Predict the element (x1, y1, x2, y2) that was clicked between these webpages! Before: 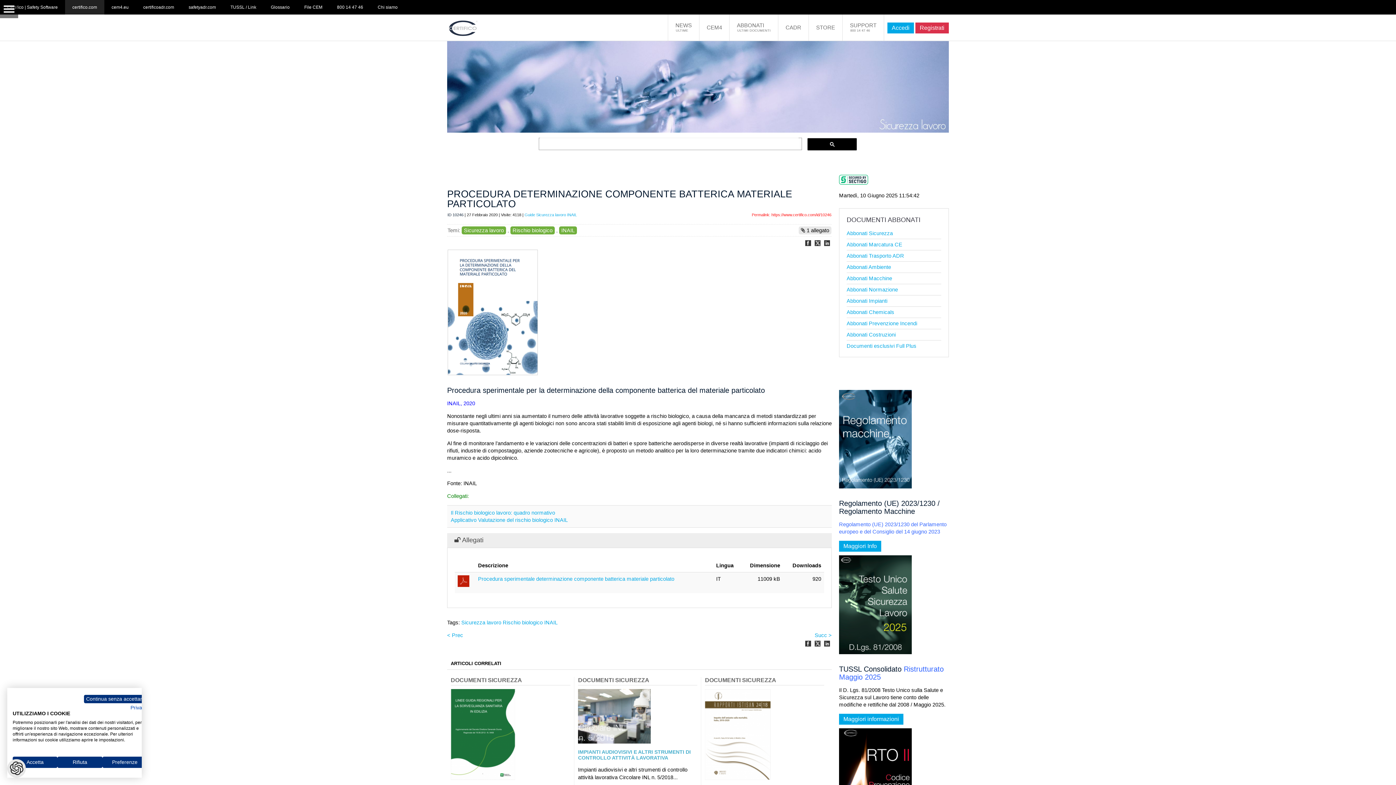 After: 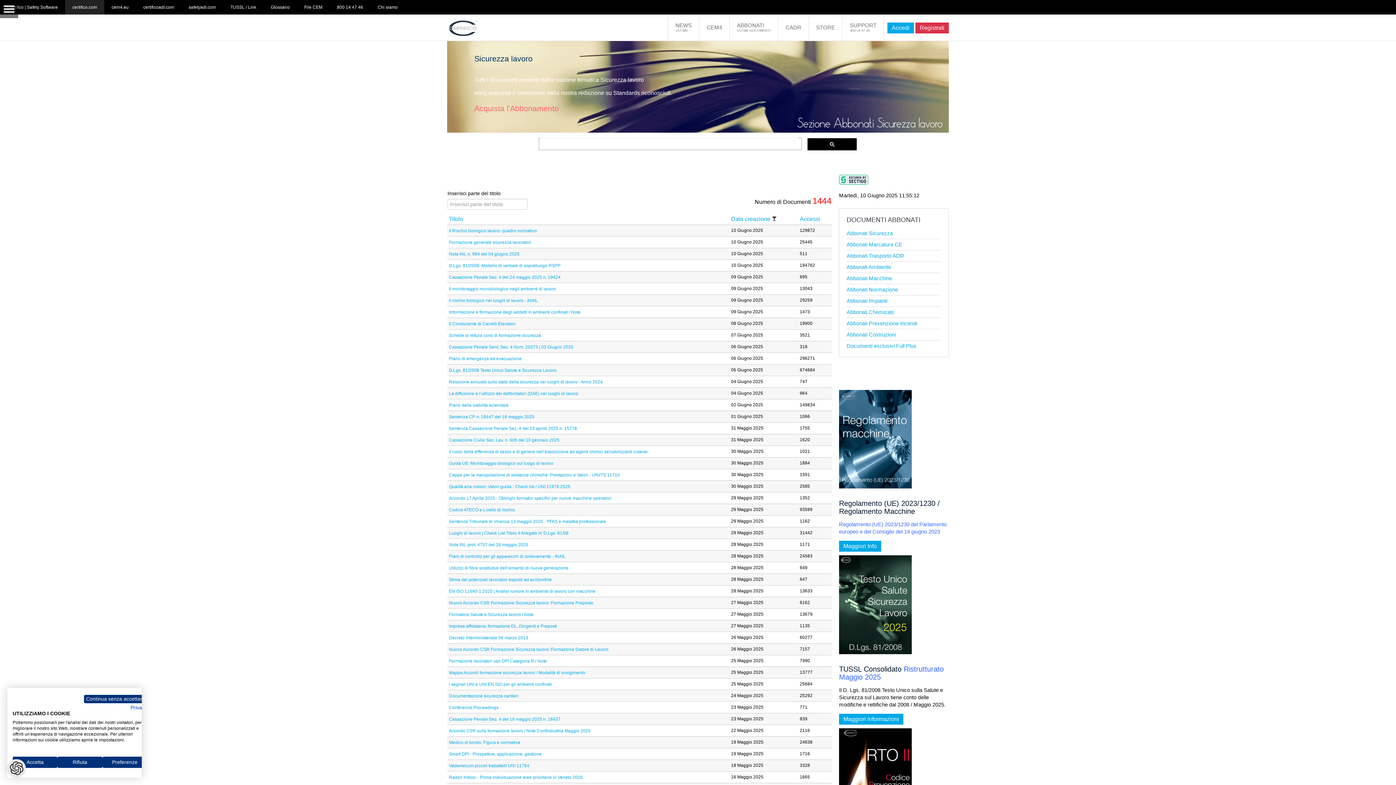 Action: label: Abbonati Sicurezza bbox: (846, 229, 941, 237)